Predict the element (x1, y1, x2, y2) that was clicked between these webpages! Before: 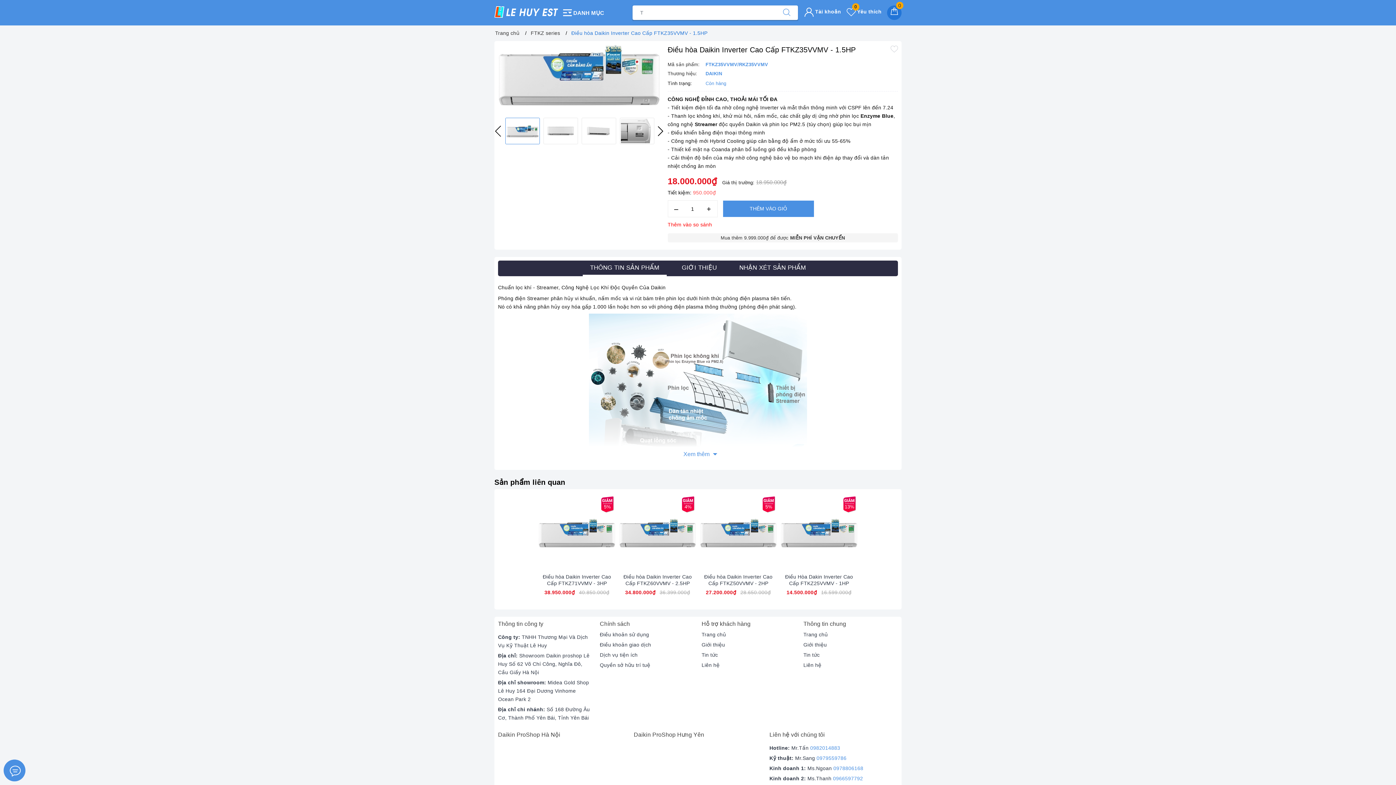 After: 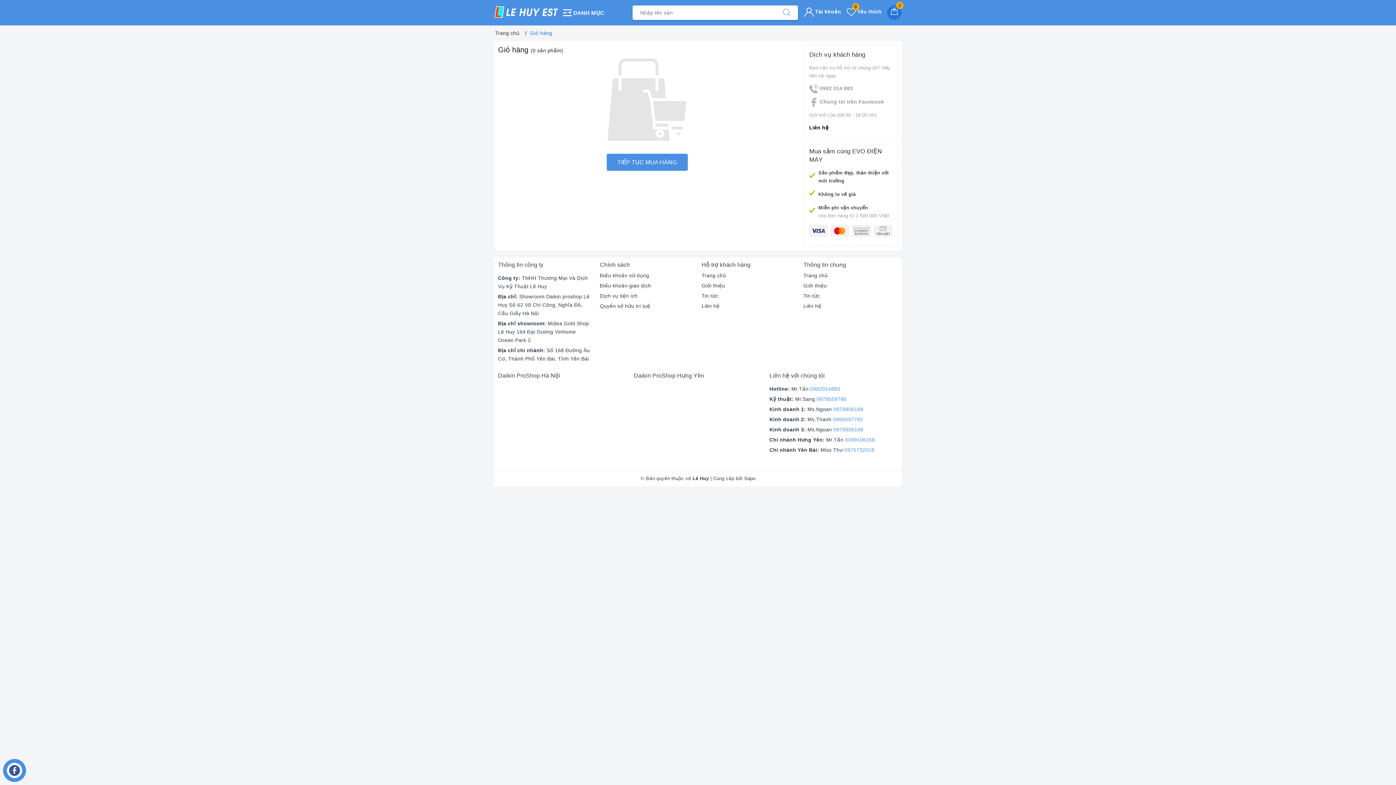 Action: label: Giỏ hàng bbox: (887, 5, 901, 20)